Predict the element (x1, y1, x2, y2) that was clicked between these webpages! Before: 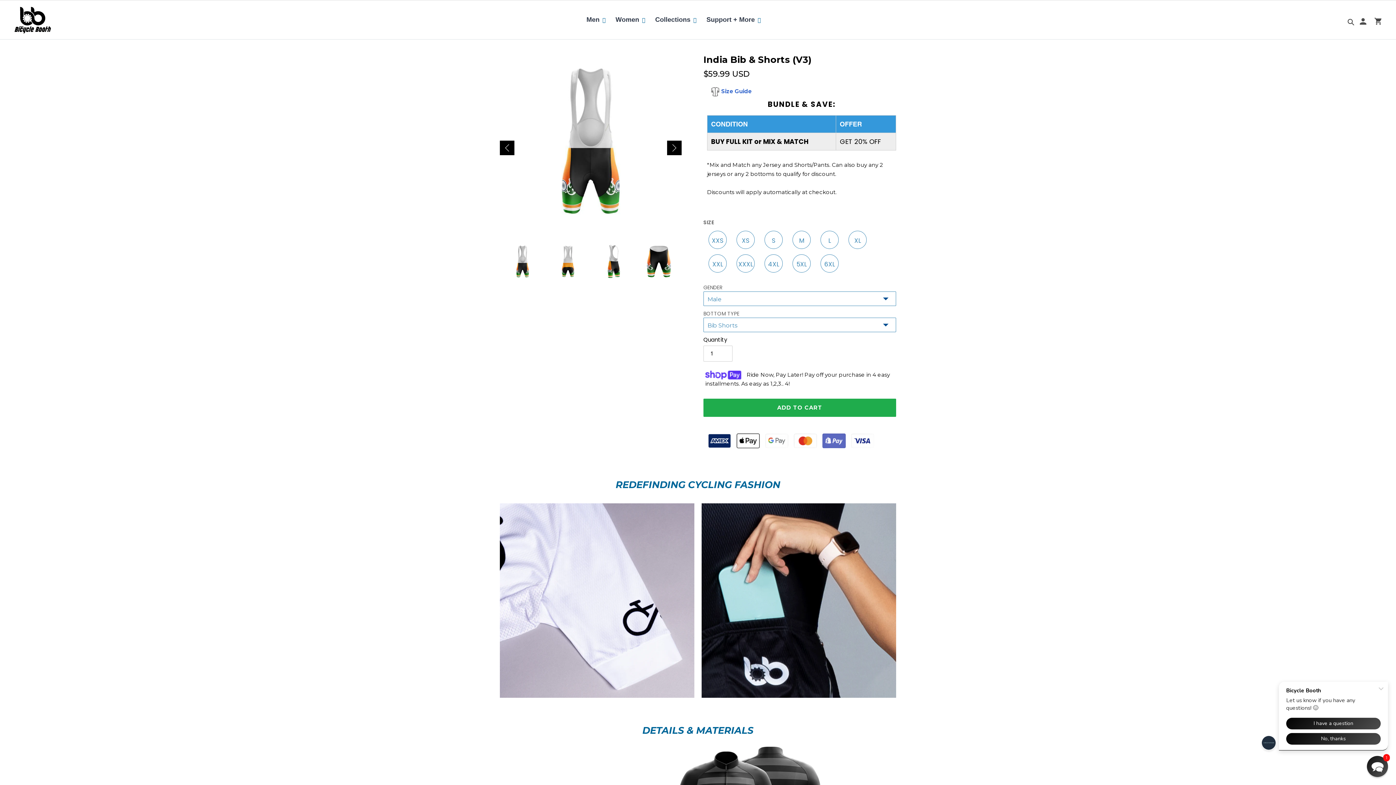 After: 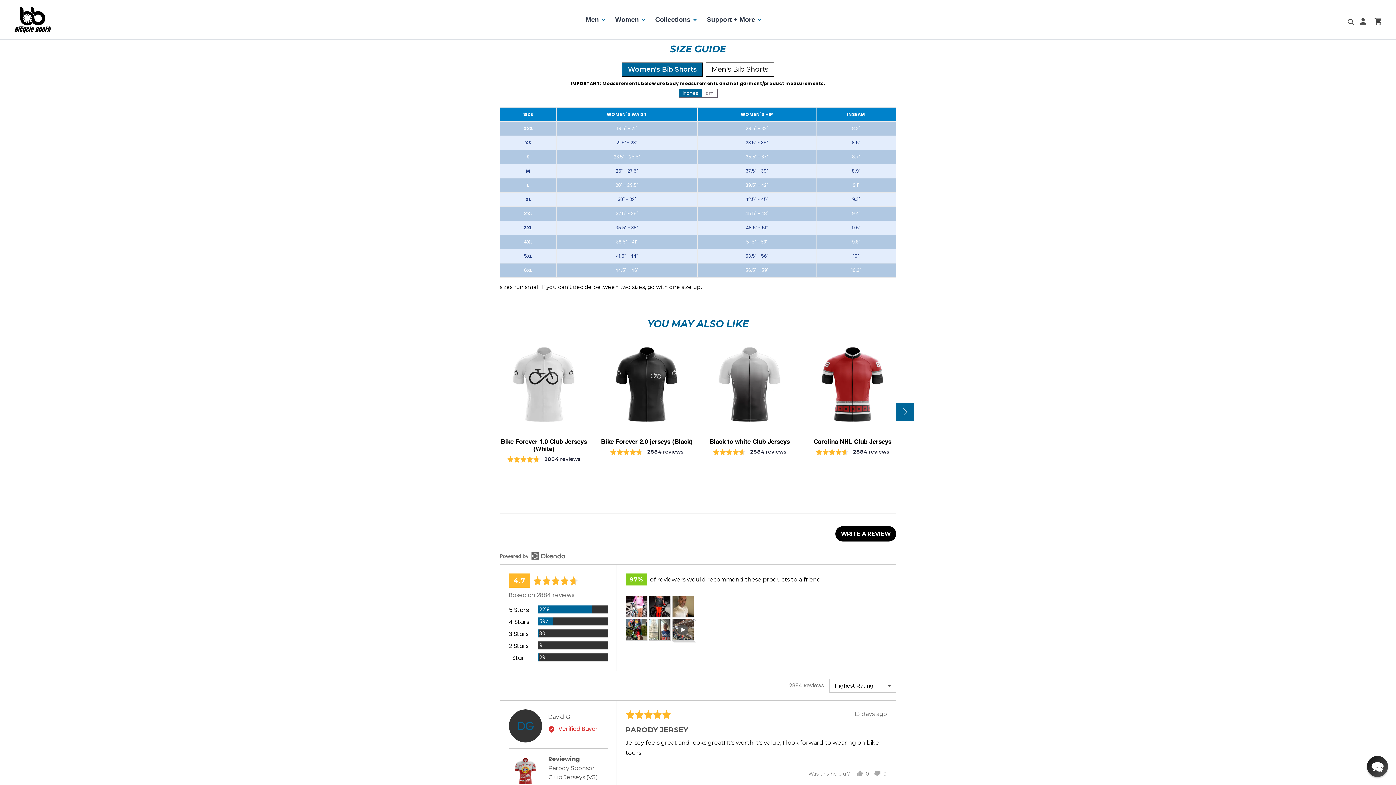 Action: label:  Size Guide bbox: (707, 87, 752, 96)